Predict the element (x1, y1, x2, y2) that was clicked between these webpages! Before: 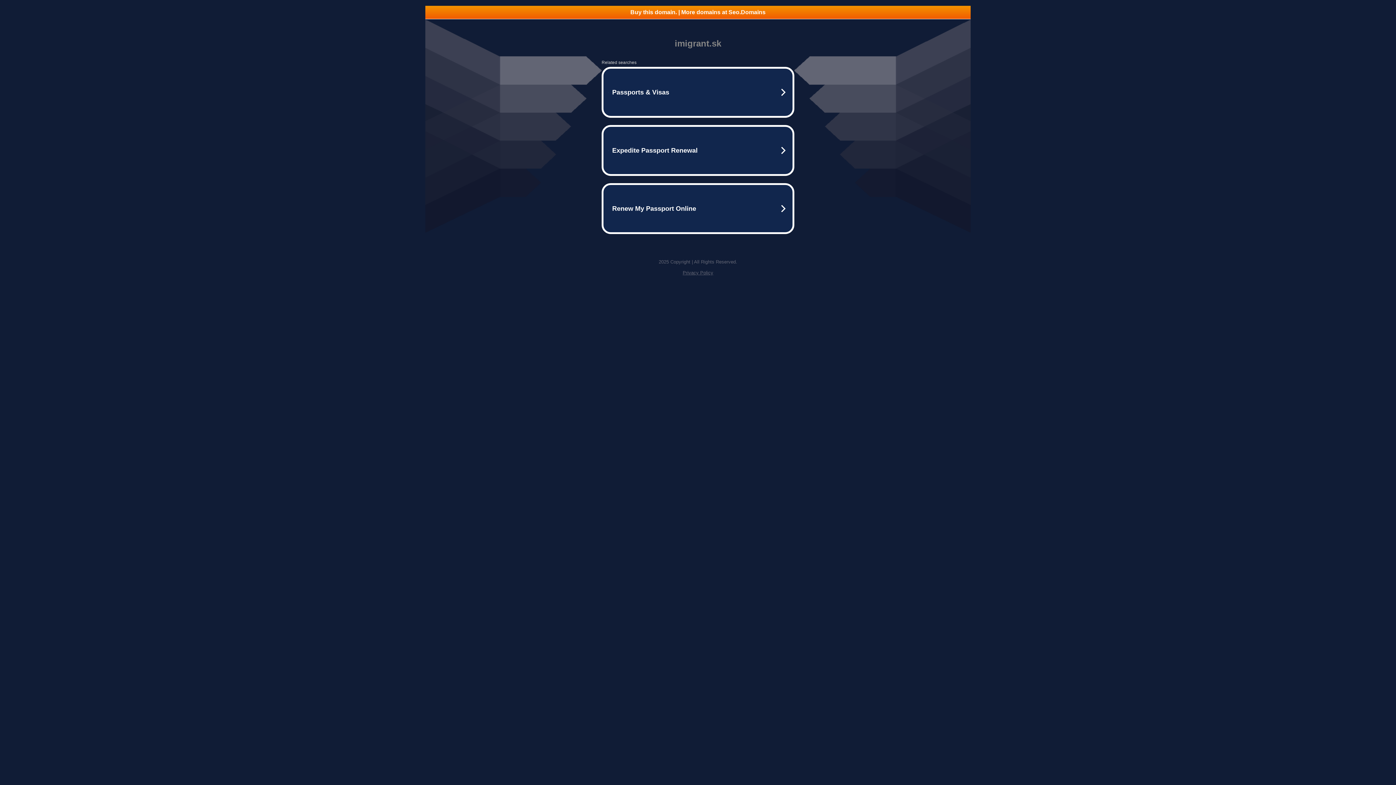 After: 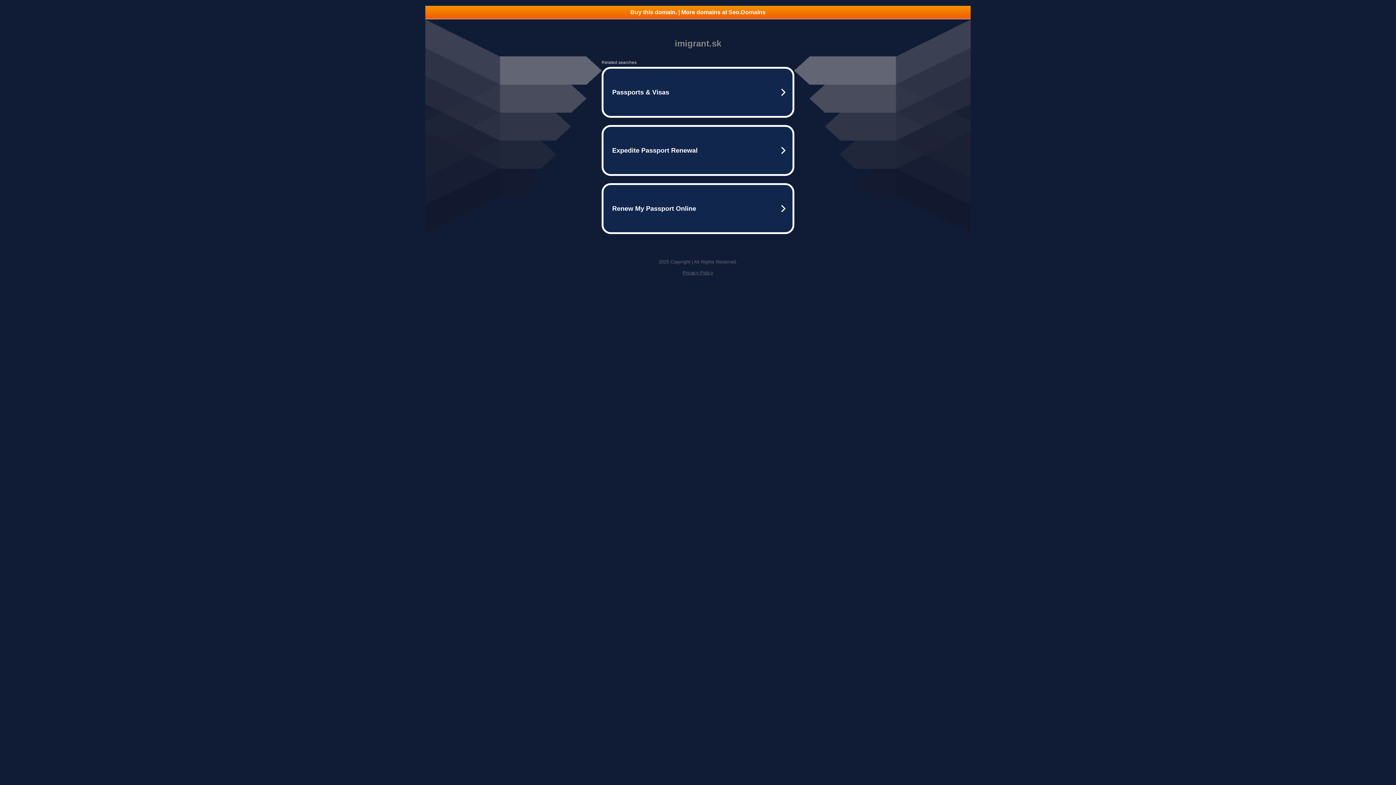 Action: label: Buy this domain. | More domains at Seo.Domains bbox: (425, 5, 970, 18)